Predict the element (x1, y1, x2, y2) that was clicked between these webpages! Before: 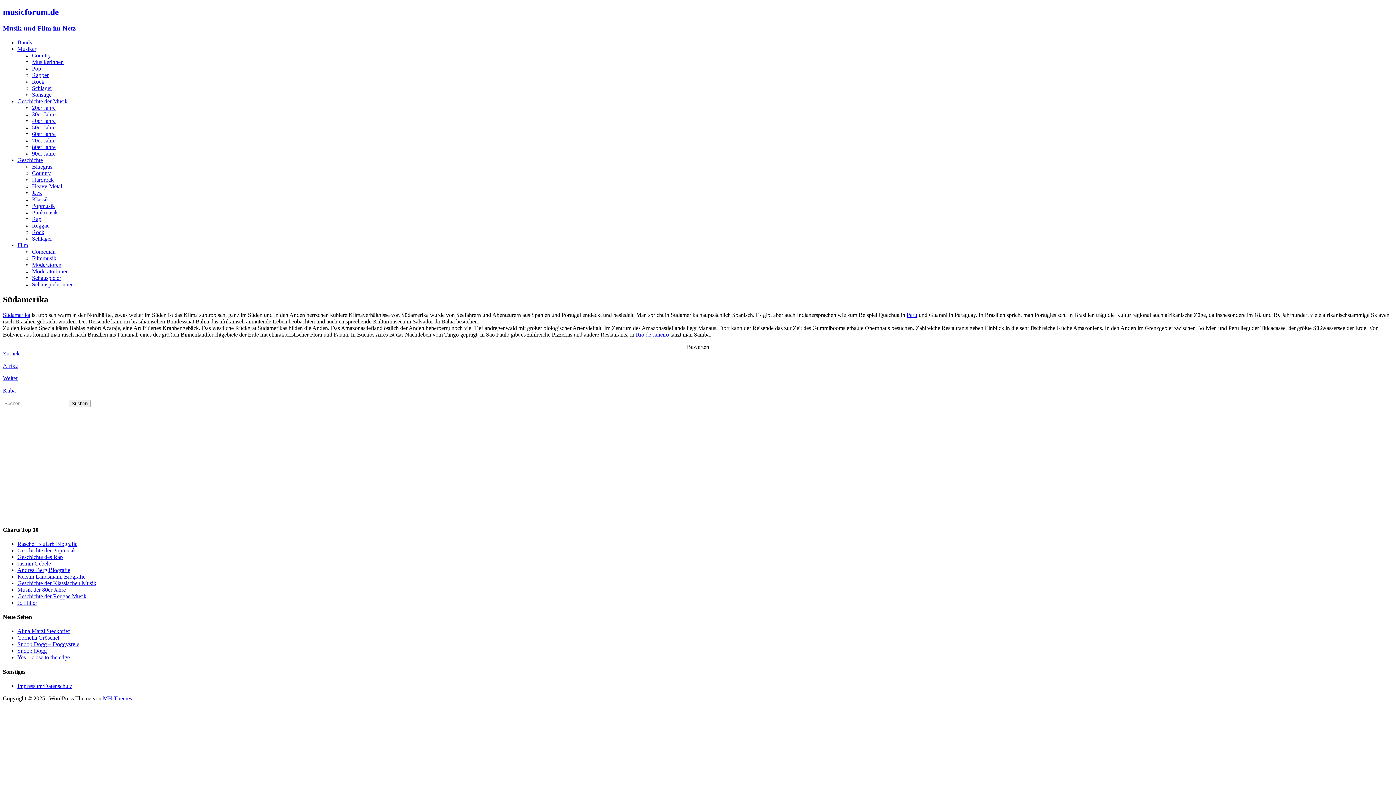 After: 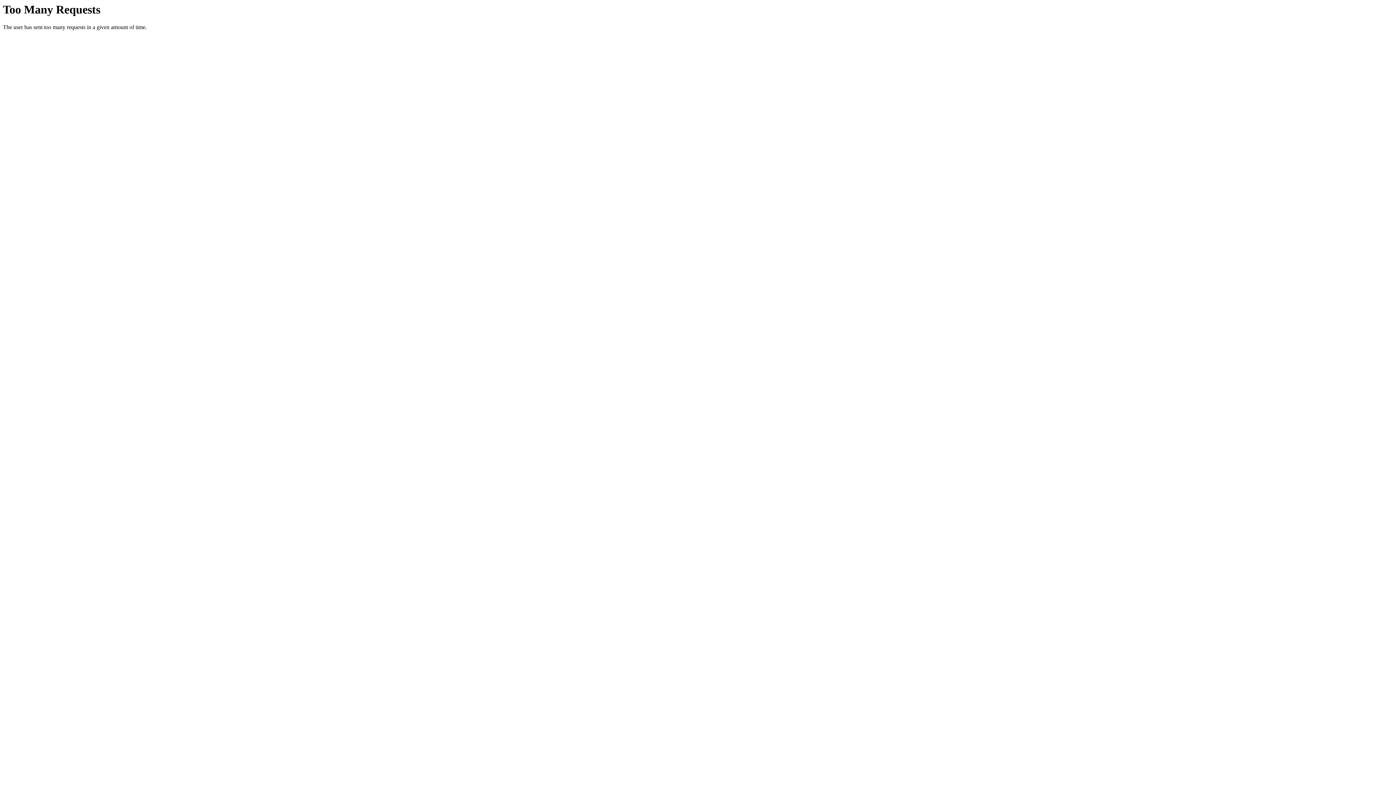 Action: label: Geschichte der Reggae Musik bbox: (17, 593, 86, 599)